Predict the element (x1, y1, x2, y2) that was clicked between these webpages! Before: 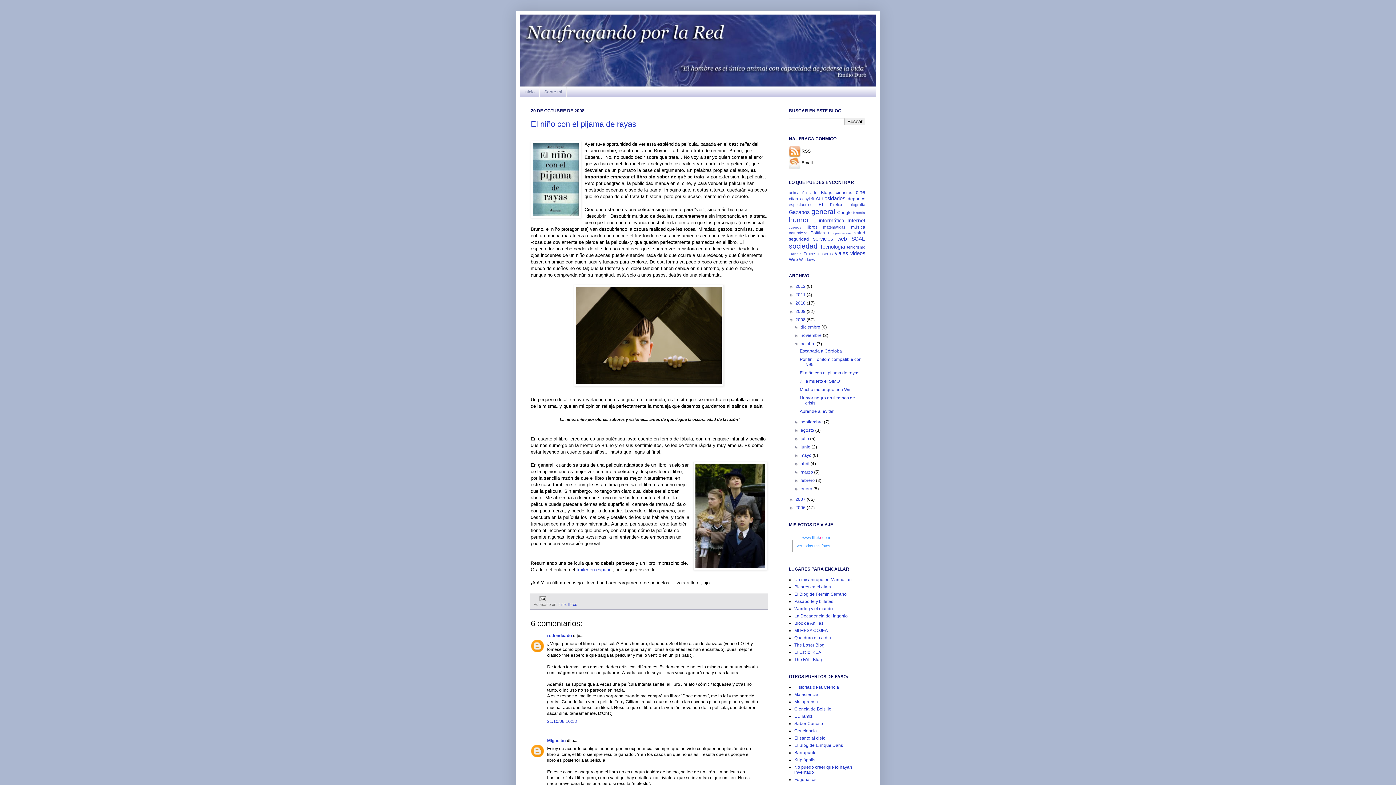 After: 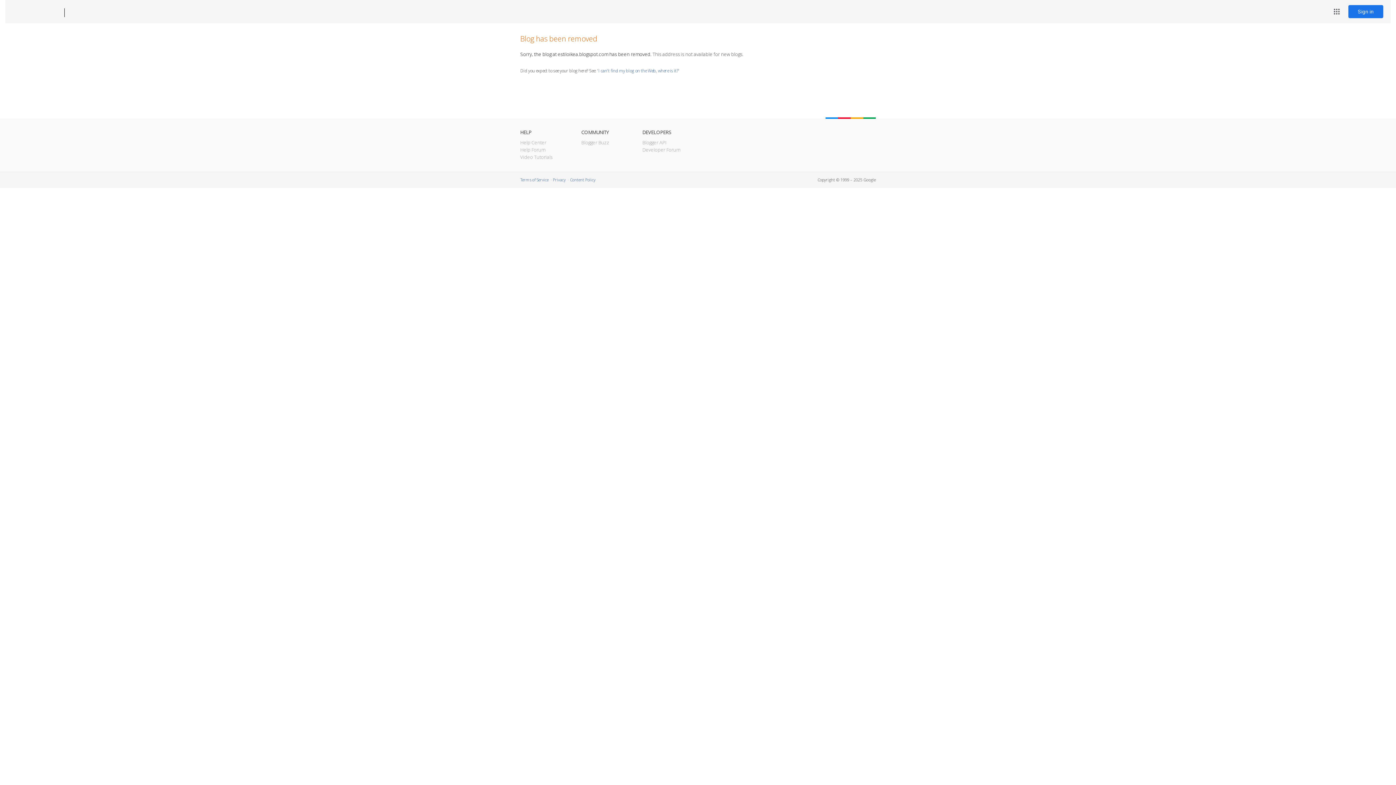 Action: label: El Estilo IKEA bbox: (794, 650, 821, 655)